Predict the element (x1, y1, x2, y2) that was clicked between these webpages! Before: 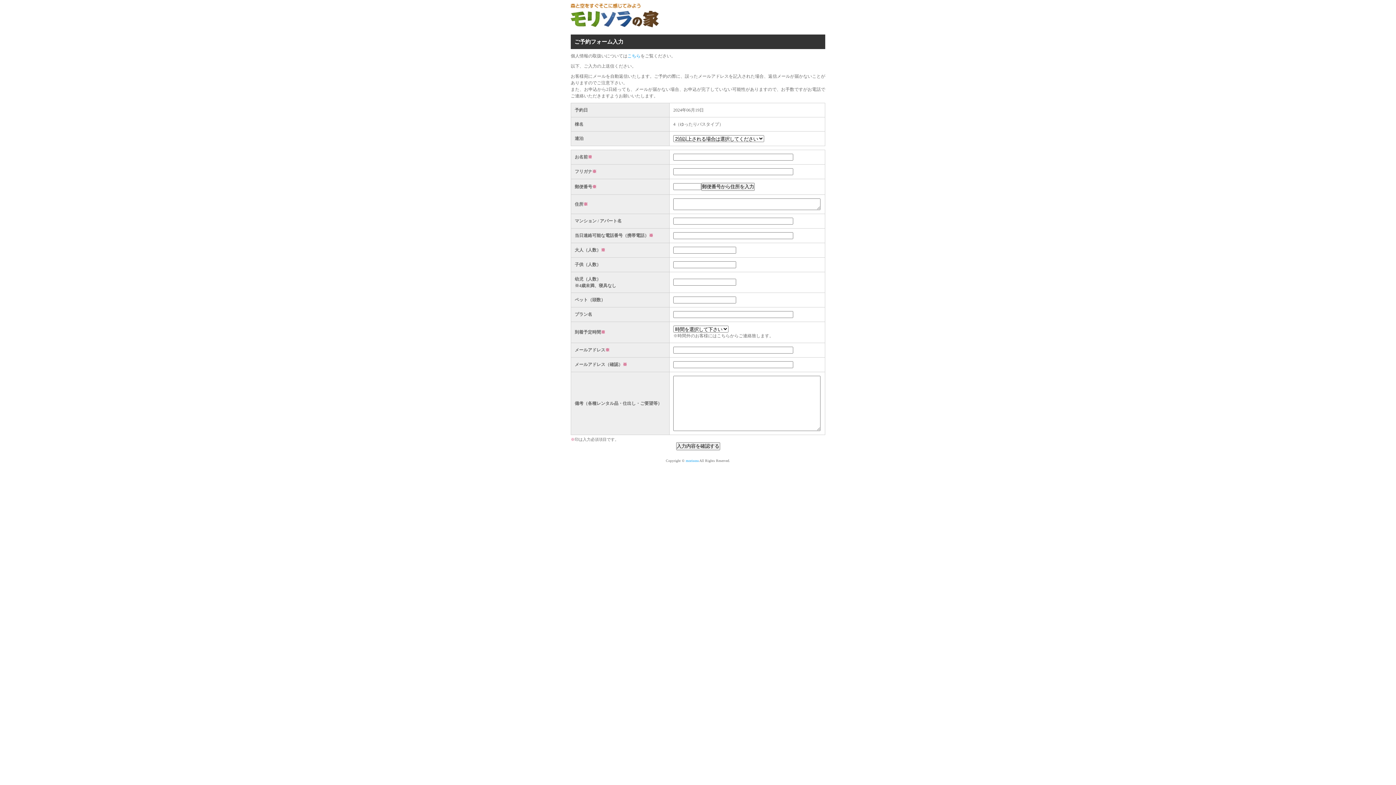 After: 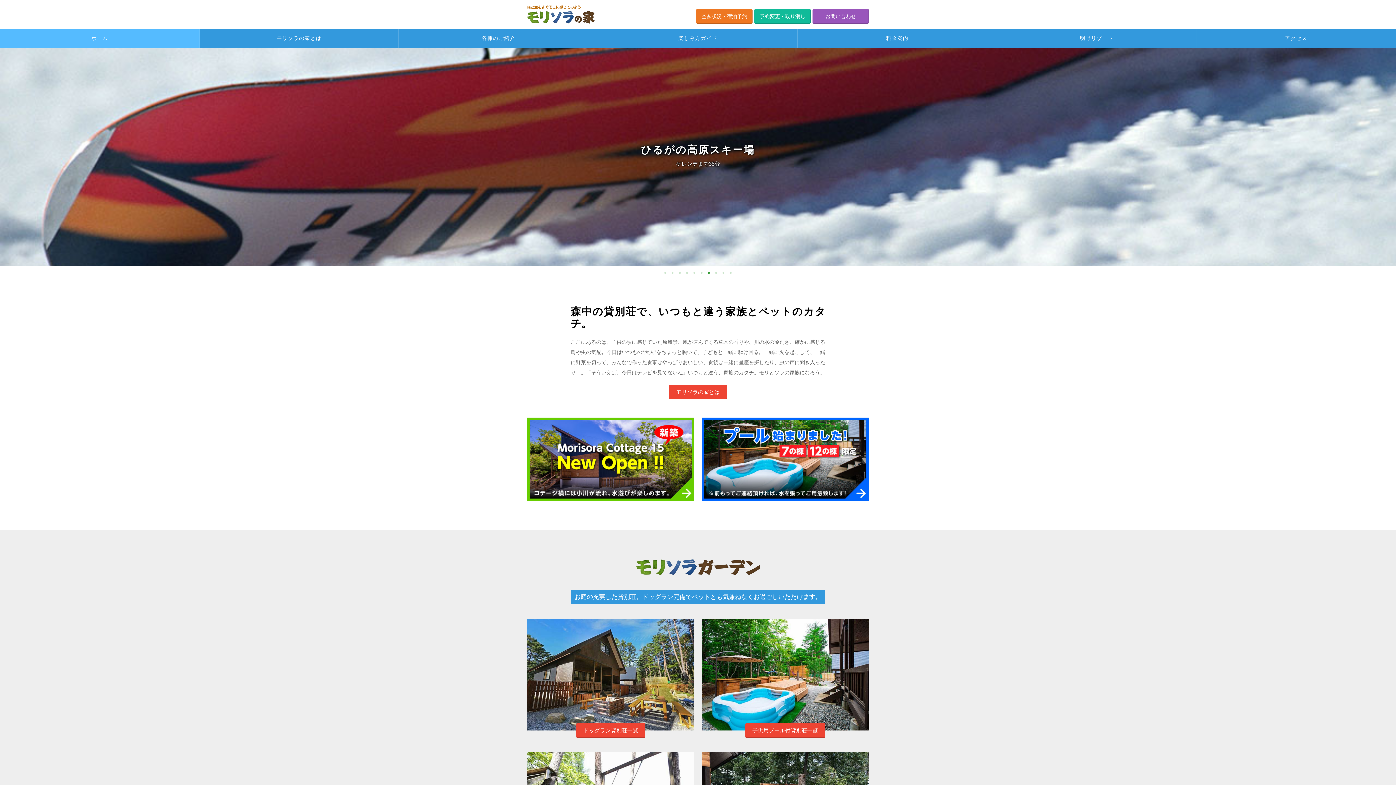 Action: bbox: (570, 19, 658, 28)